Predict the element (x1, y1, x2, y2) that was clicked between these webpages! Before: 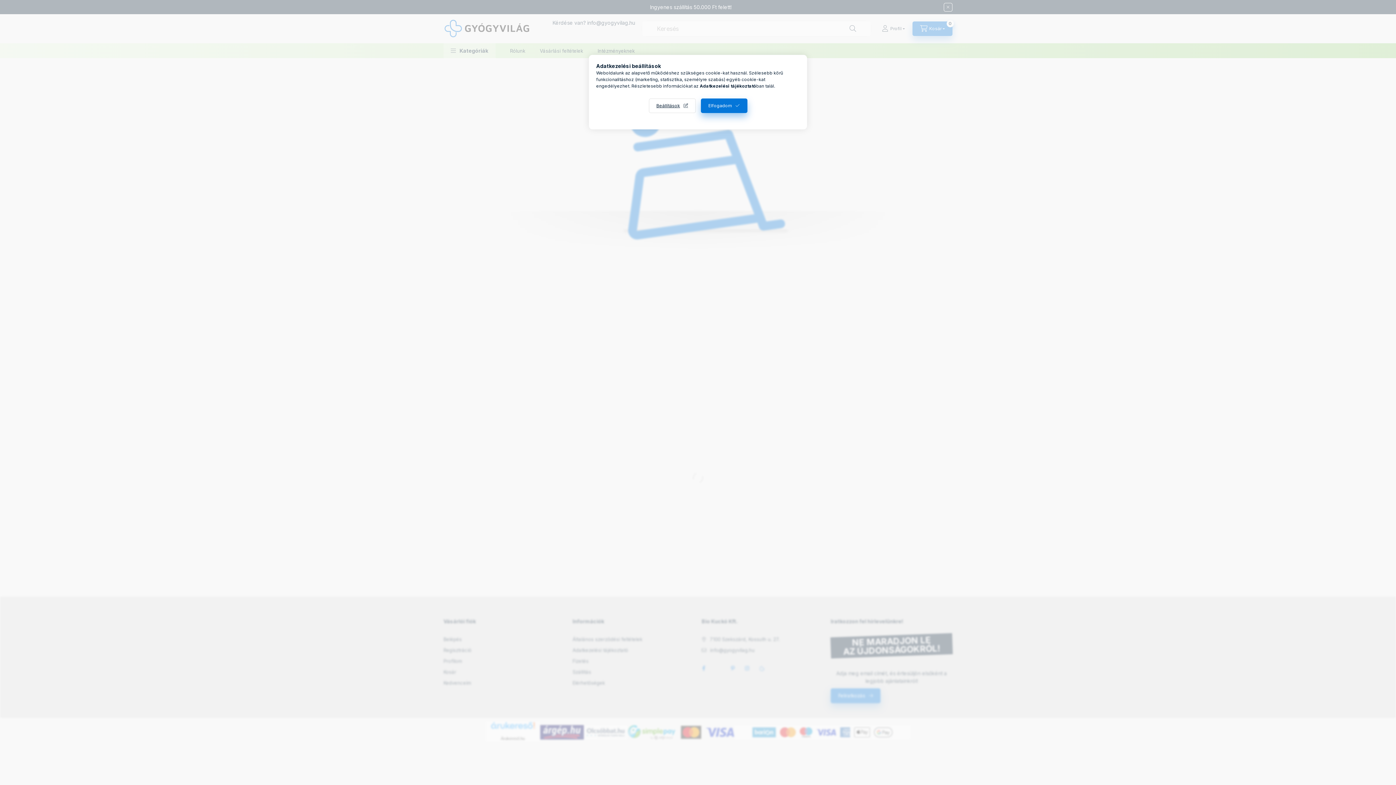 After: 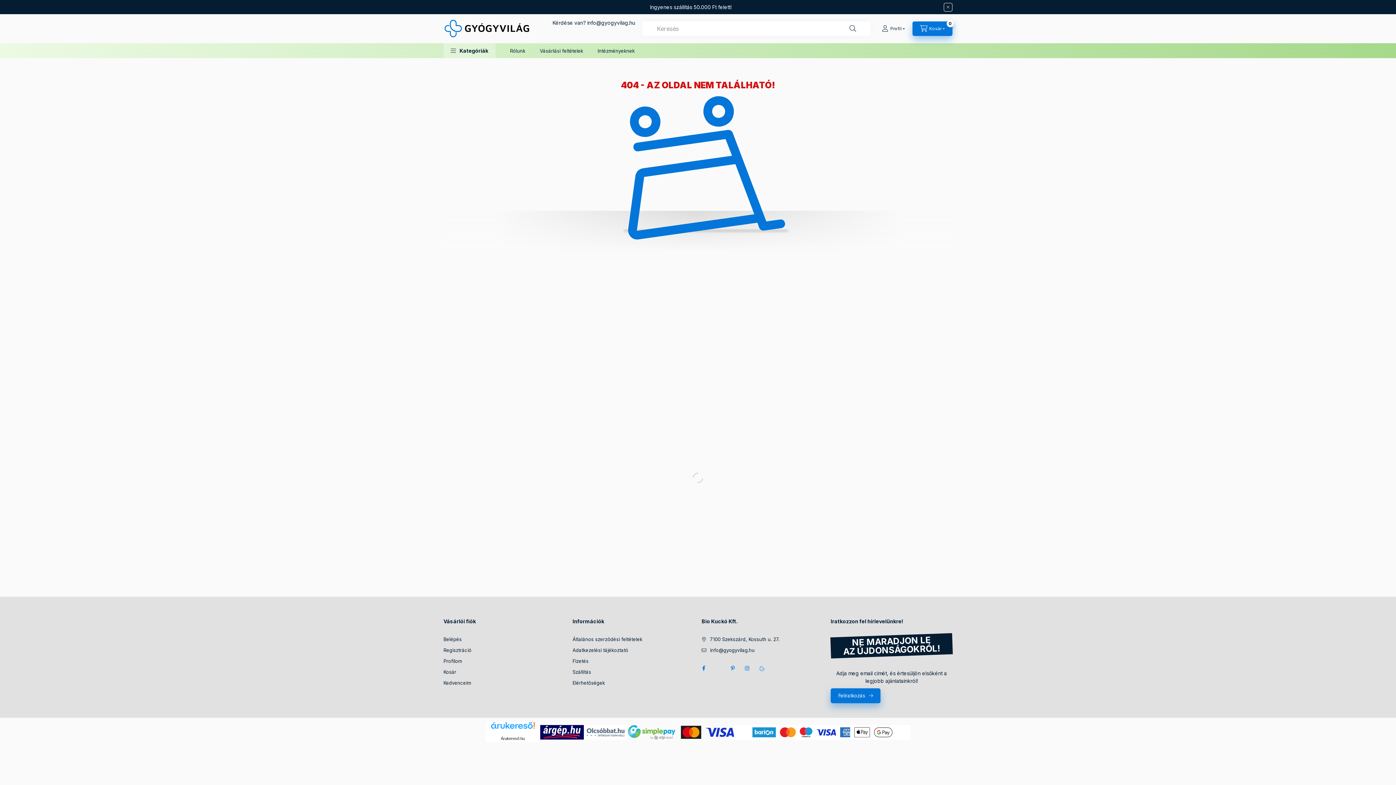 Action: label: Elfogadom bbox: (700, 98, 747, 113)